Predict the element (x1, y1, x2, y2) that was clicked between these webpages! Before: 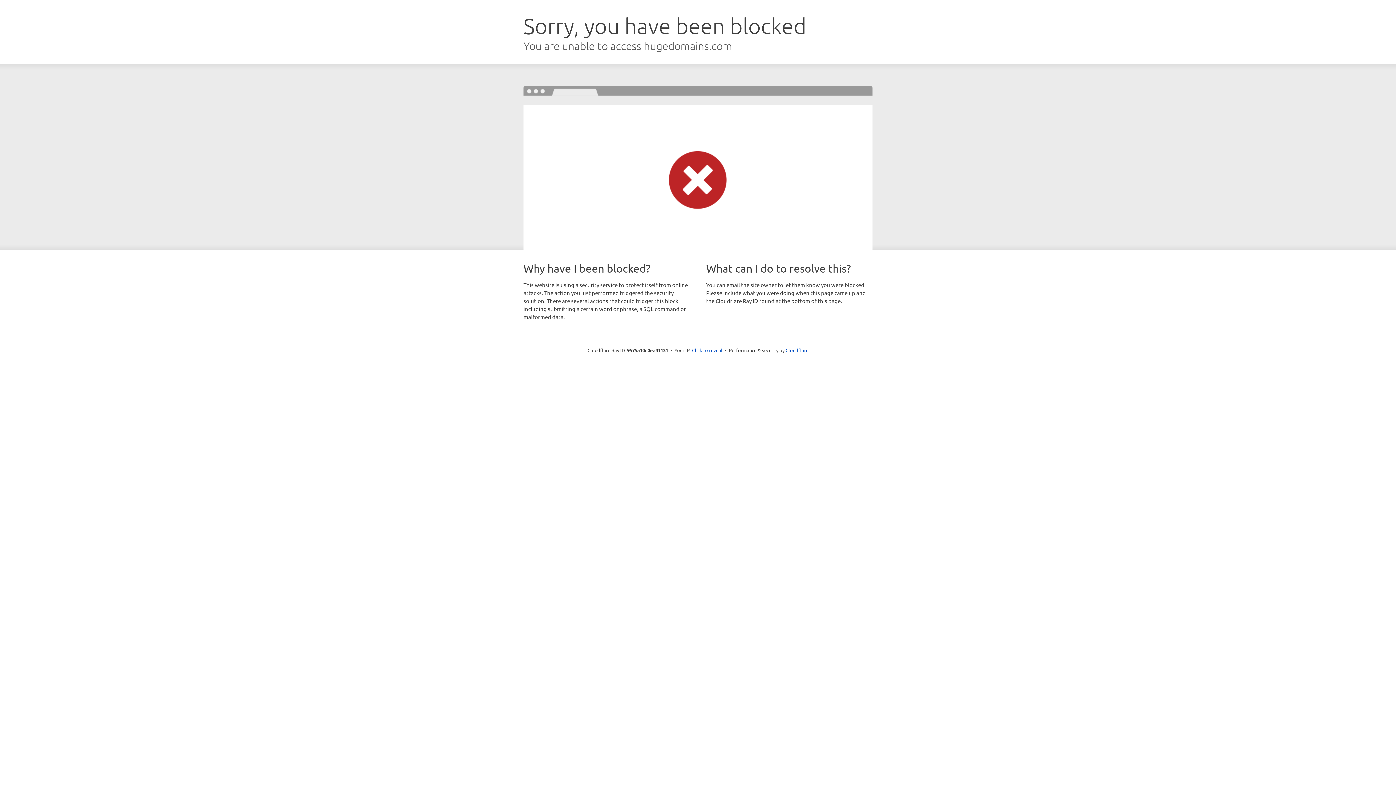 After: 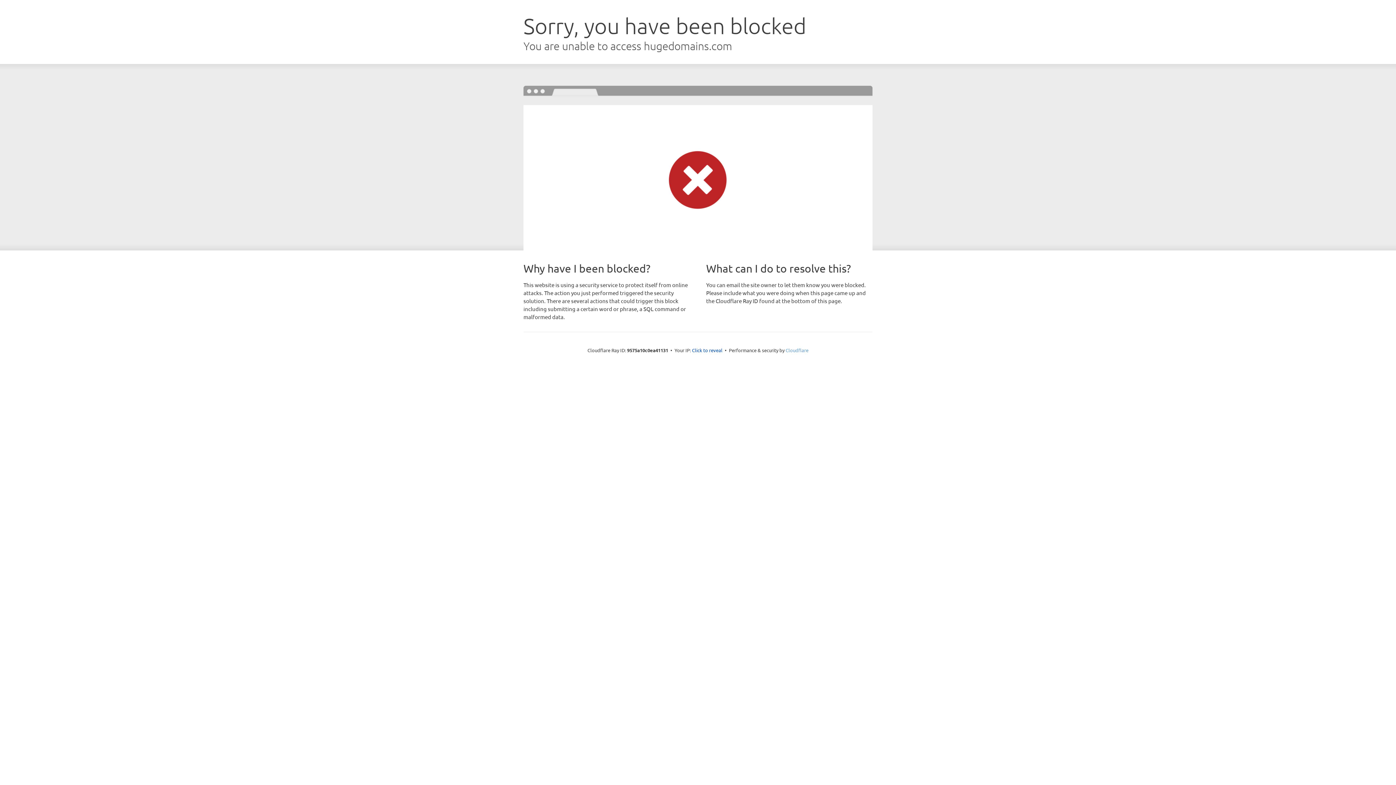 Action: label: Cloudflare bbox: (785, 347, 808, 353)